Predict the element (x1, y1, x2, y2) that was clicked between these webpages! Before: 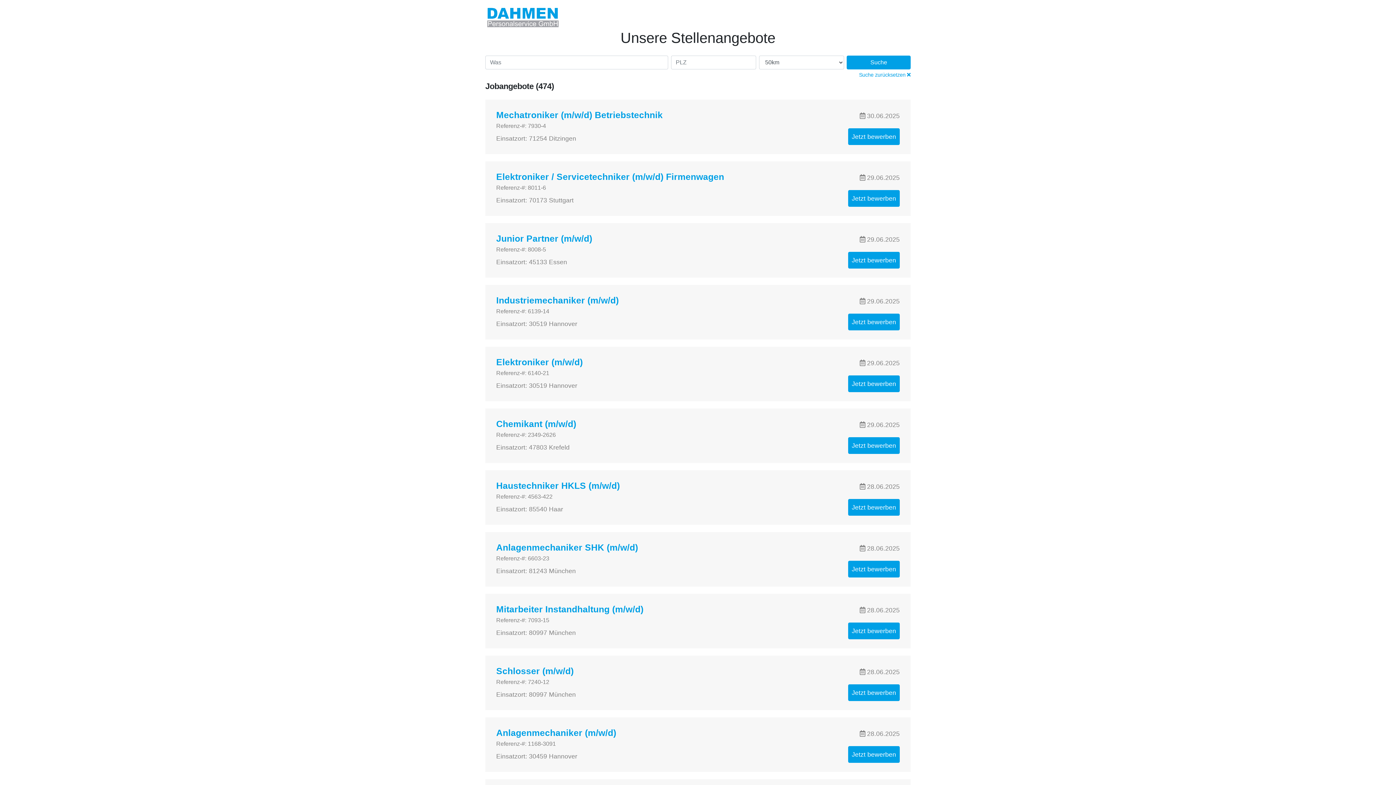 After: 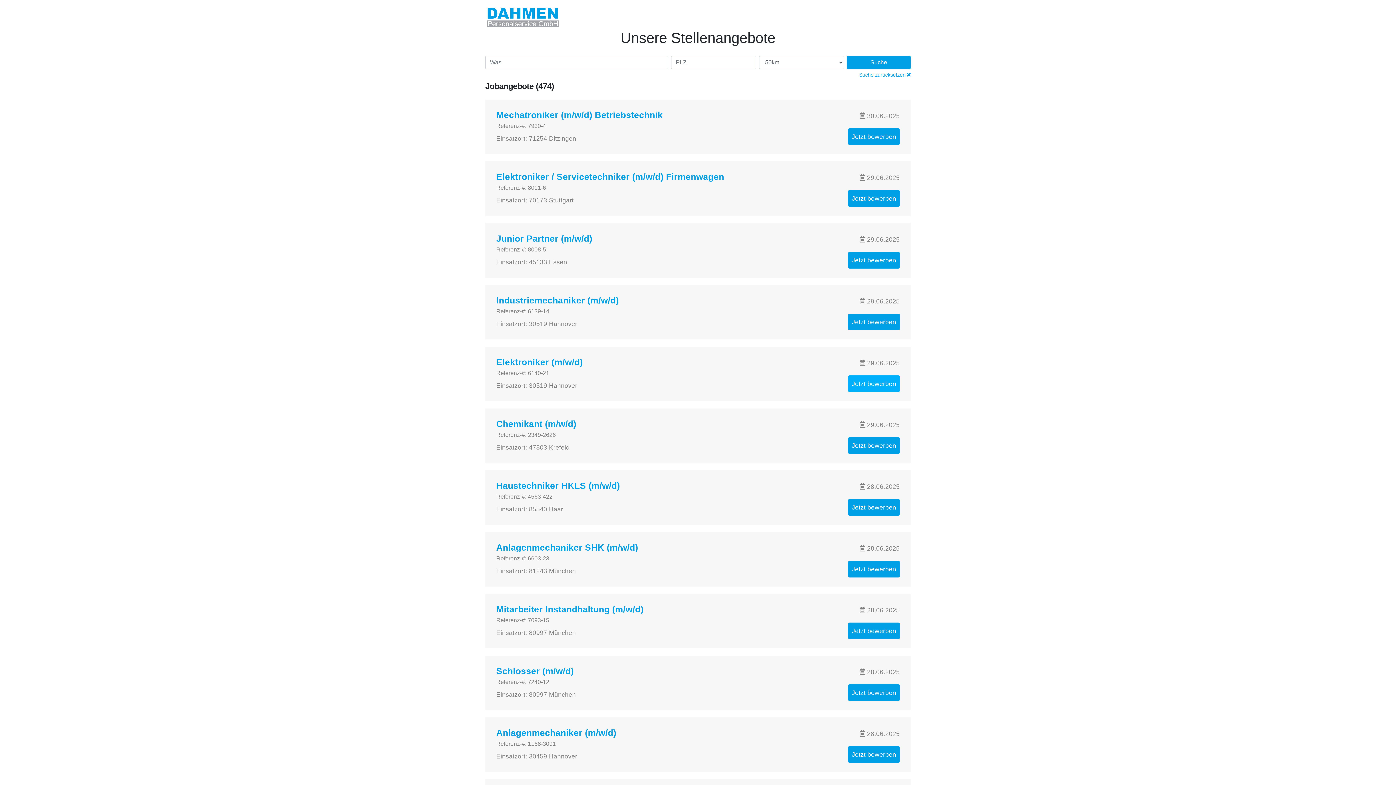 Action: bbox: (848, 375, 900, 392) label: Jetzt bewerben